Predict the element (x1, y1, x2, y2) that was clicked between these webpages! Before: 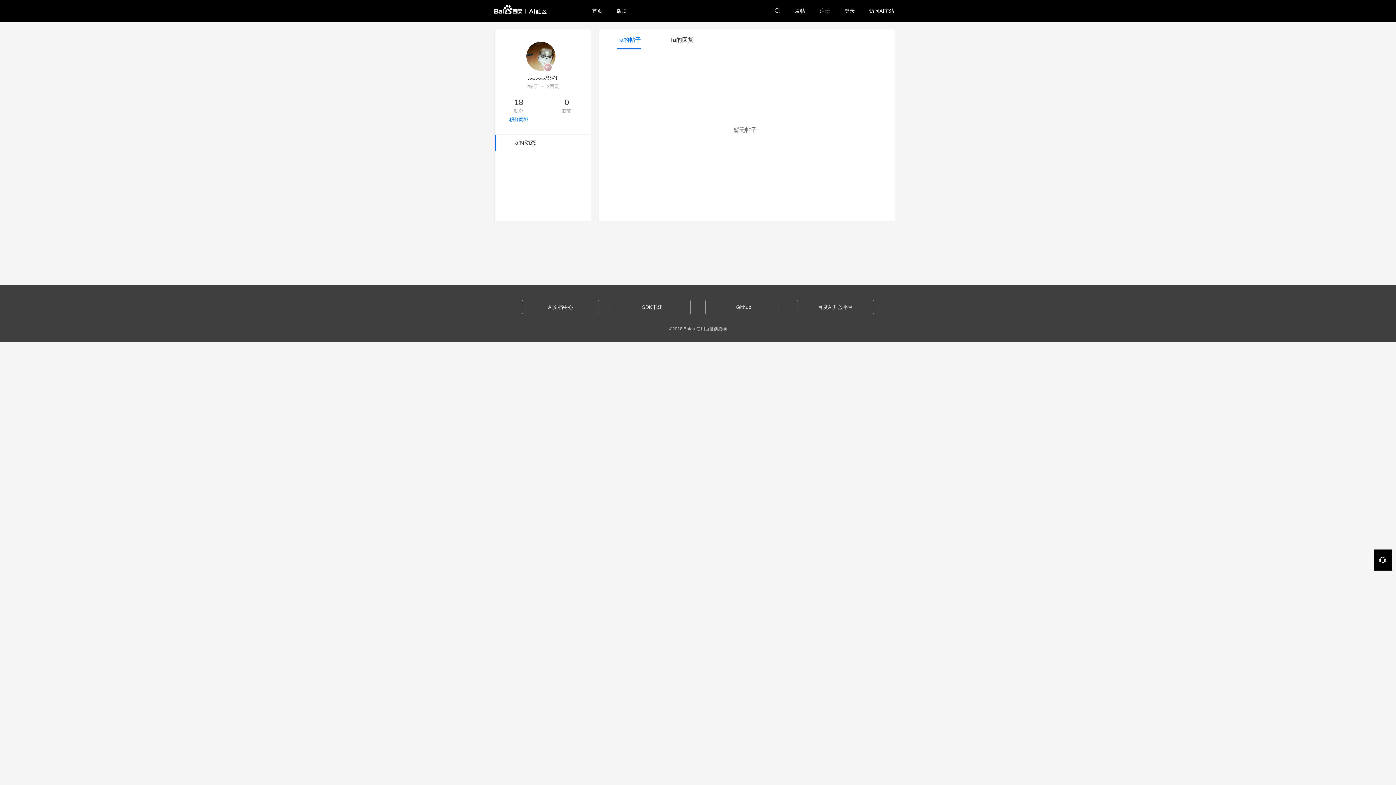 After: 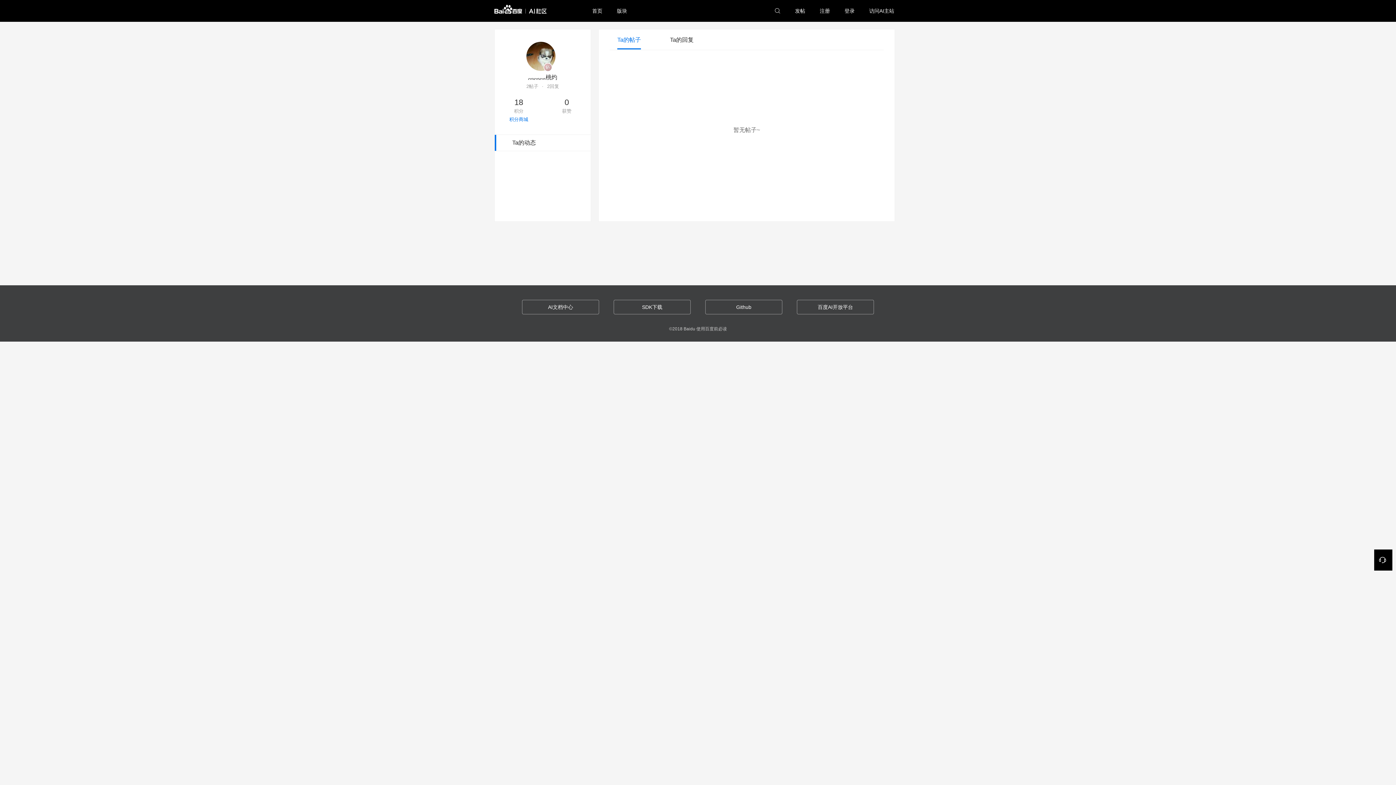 Action: bbox: (705, 300, 782, 314) label: Github